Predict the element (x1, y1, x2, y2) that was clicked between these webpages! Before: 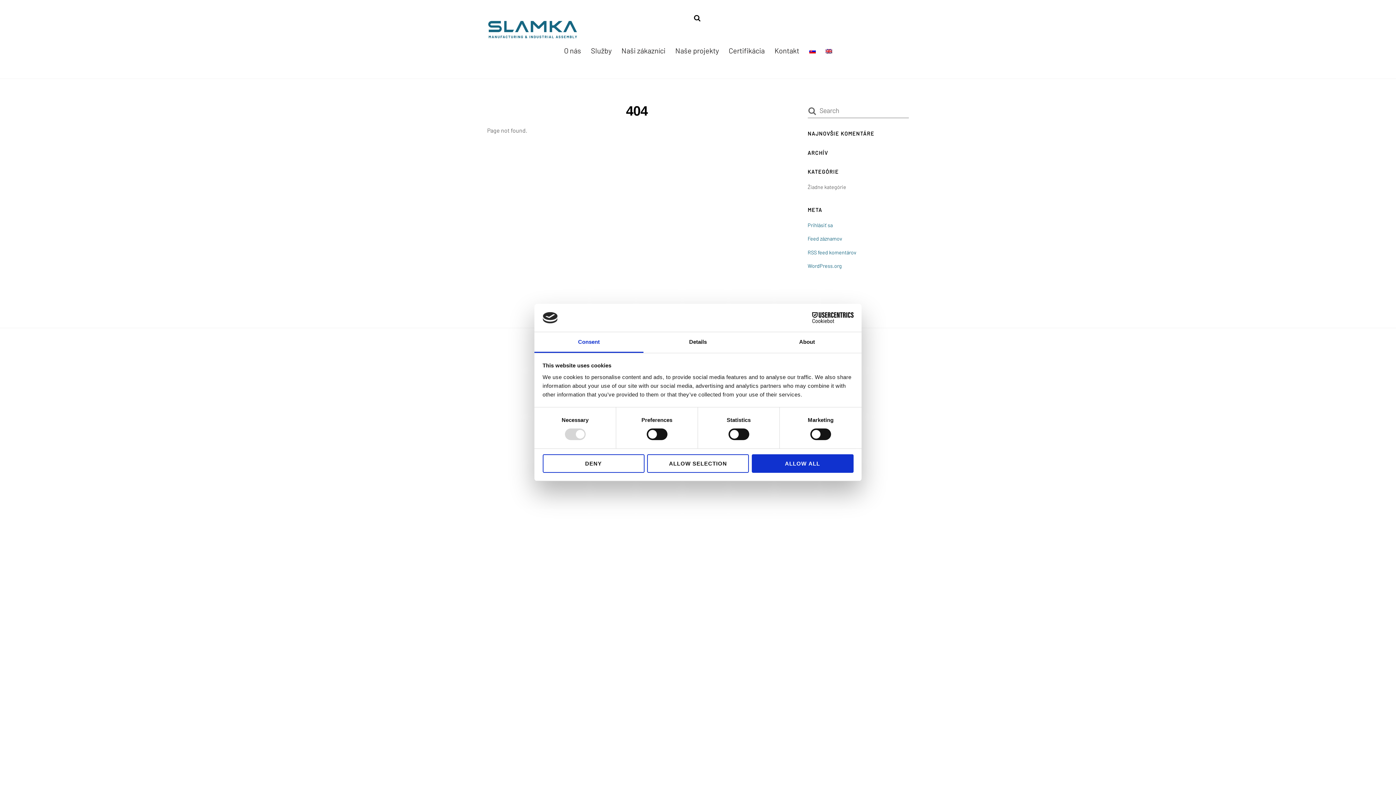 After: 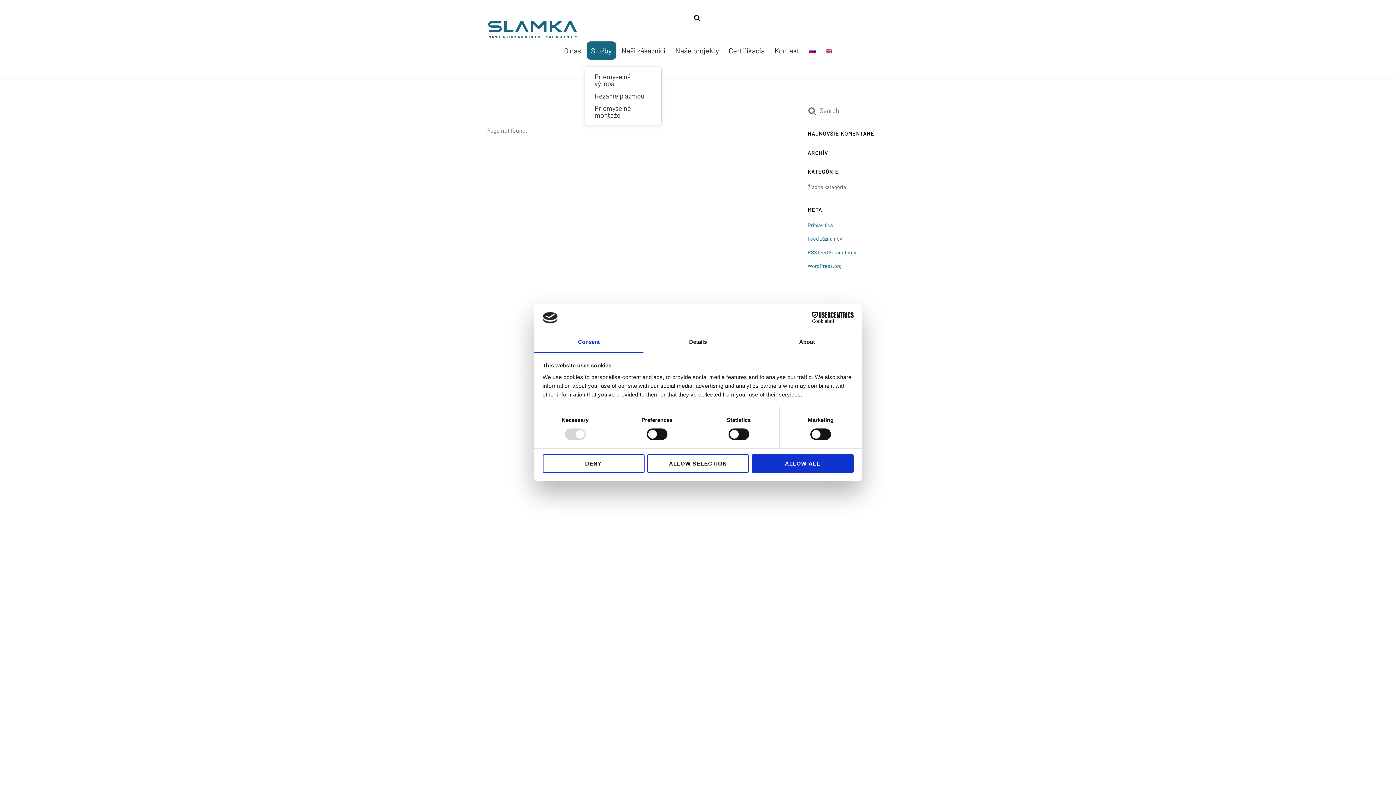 Action: label: Služby bbox: (586, 41, 616, 59)